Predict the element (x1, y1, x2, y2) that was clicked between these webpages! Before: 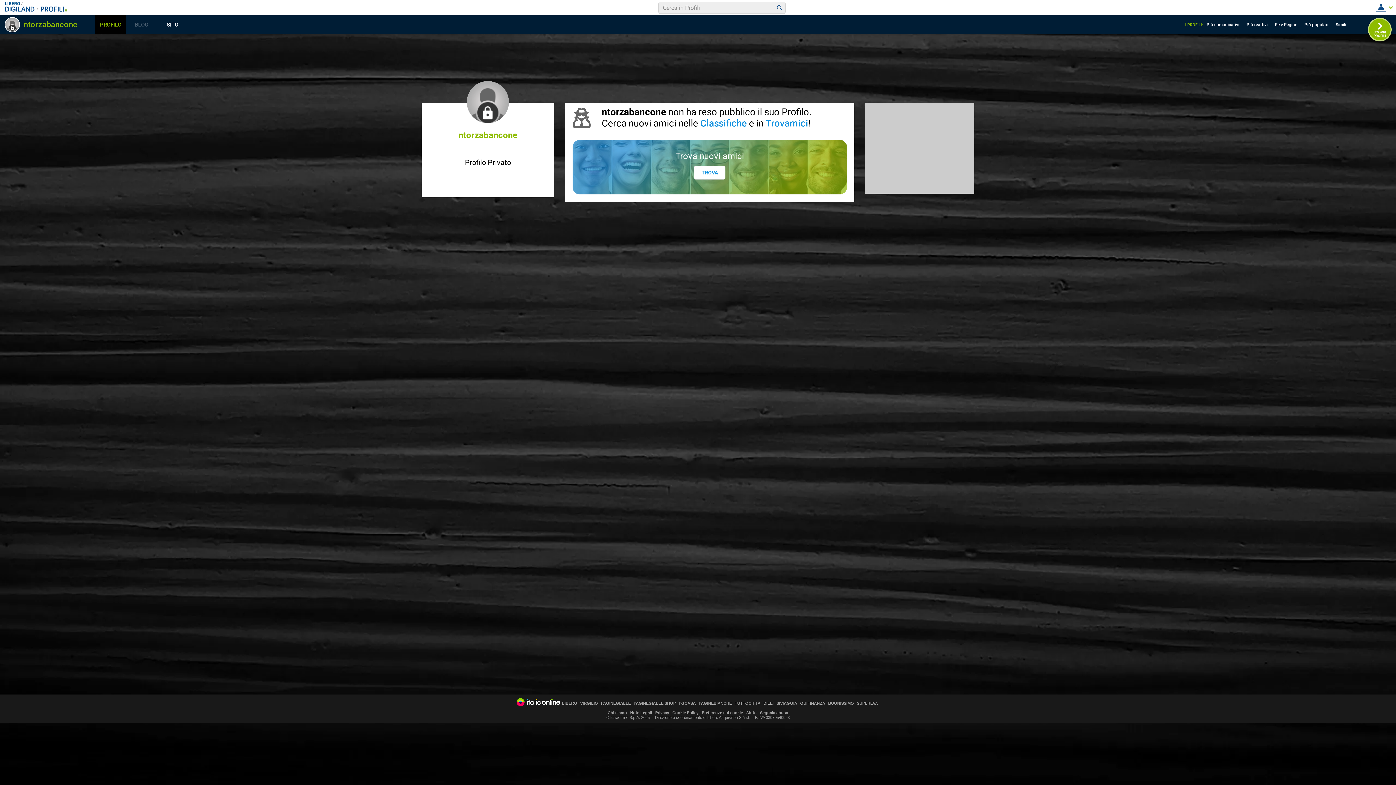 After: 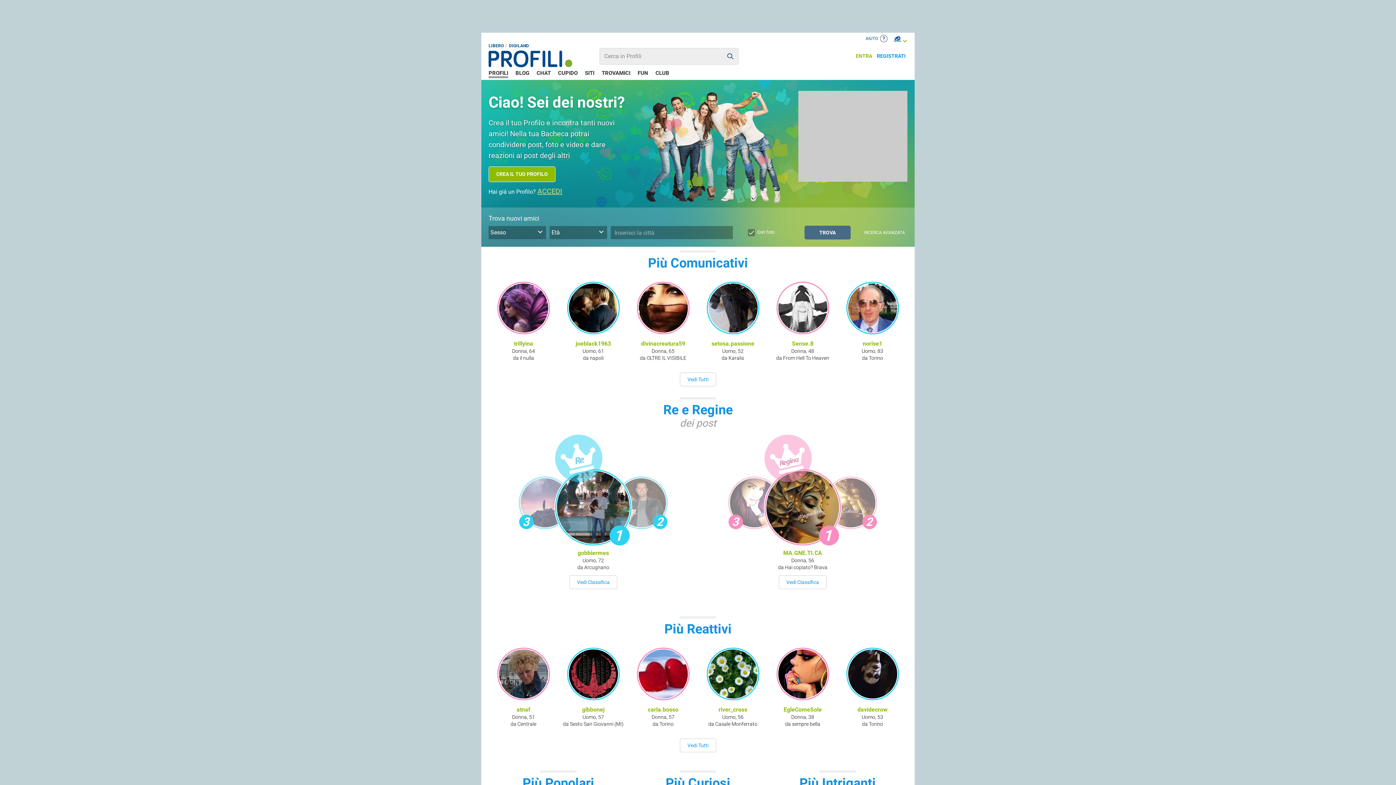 Action: bbox: (39, 6, 65, 13)